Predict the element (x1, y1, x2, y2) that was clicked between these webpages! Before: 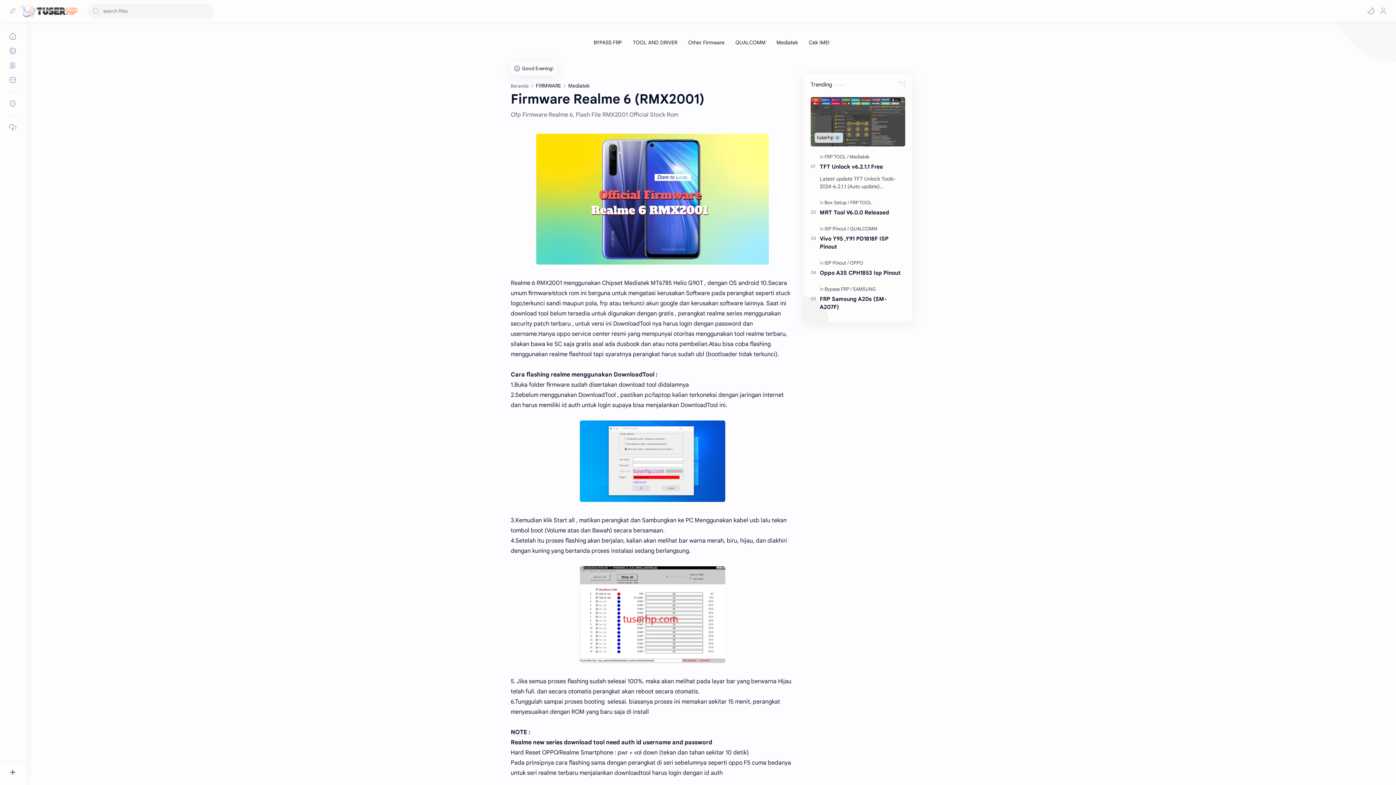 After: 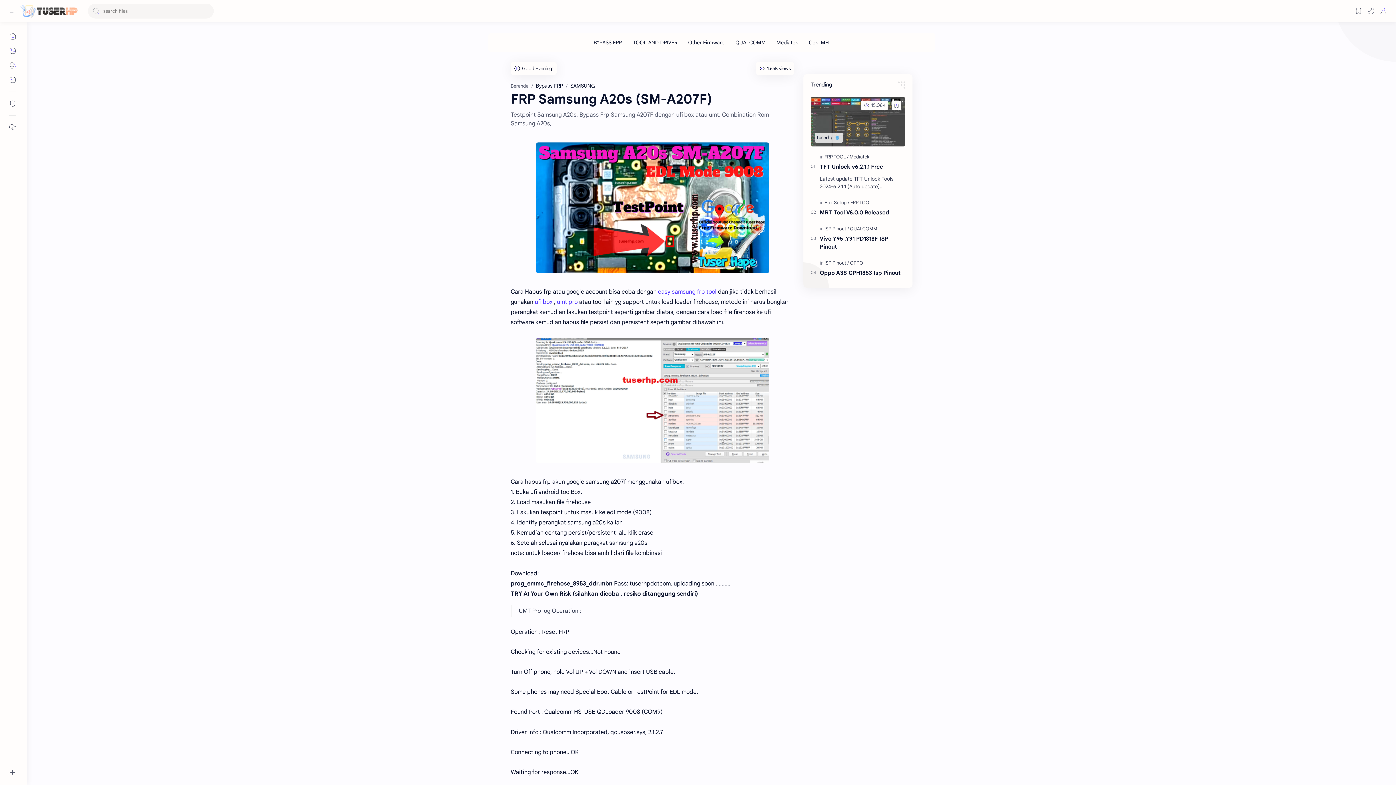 Action: bbox: (820, 295, 905, 311) label: FRP Samsung A20s (SM-A207F)